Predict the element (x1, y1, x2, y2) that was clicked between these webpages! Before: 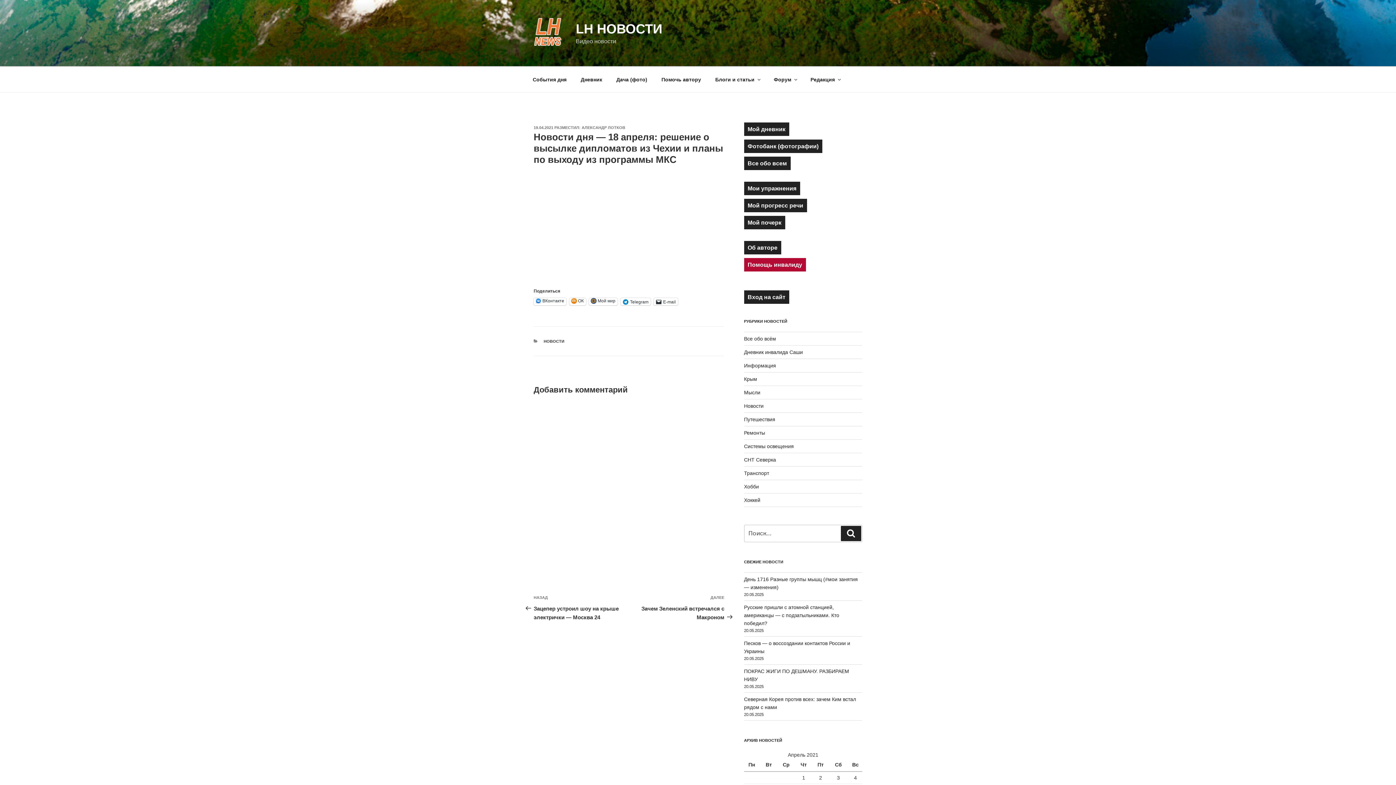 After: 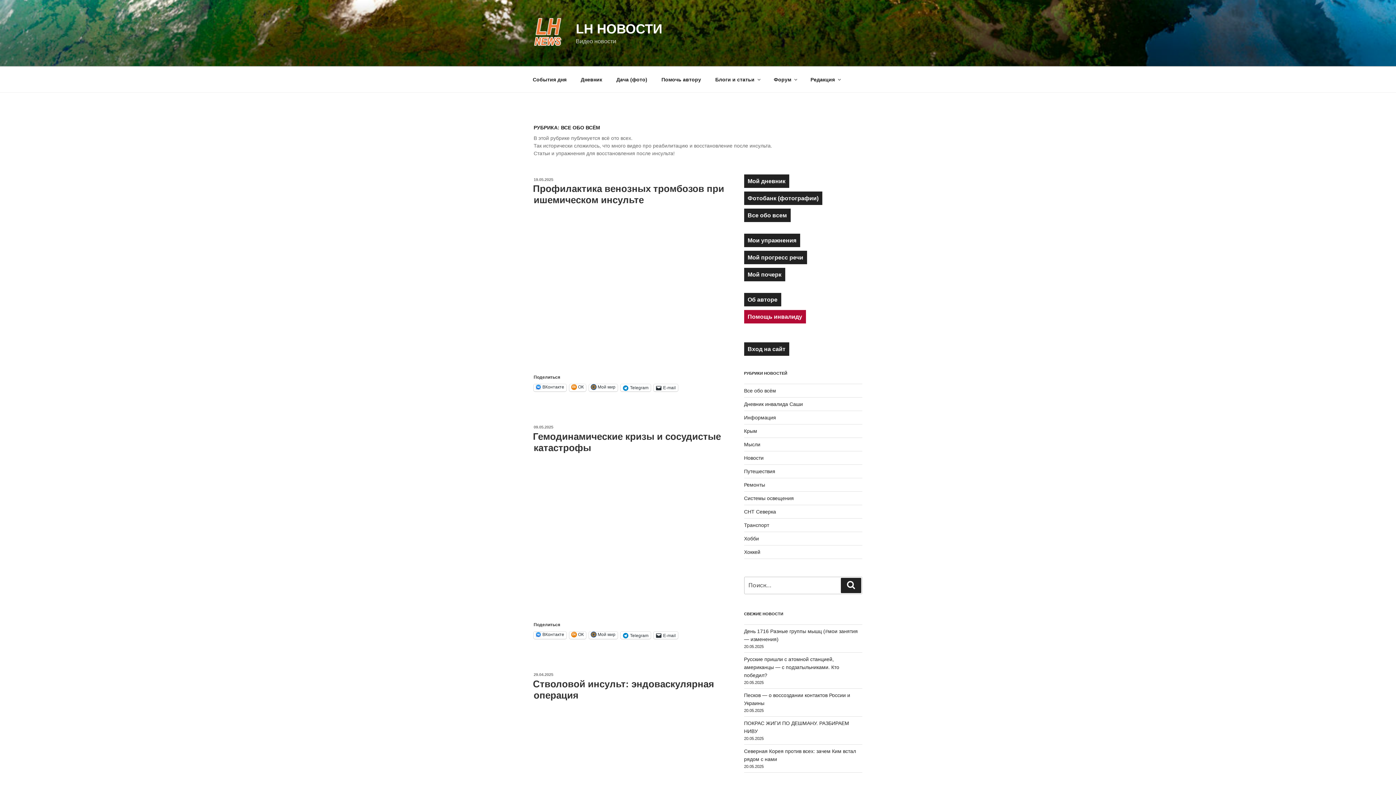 Action: label: Все обо всём bbox: (744, 336, 776, 341)